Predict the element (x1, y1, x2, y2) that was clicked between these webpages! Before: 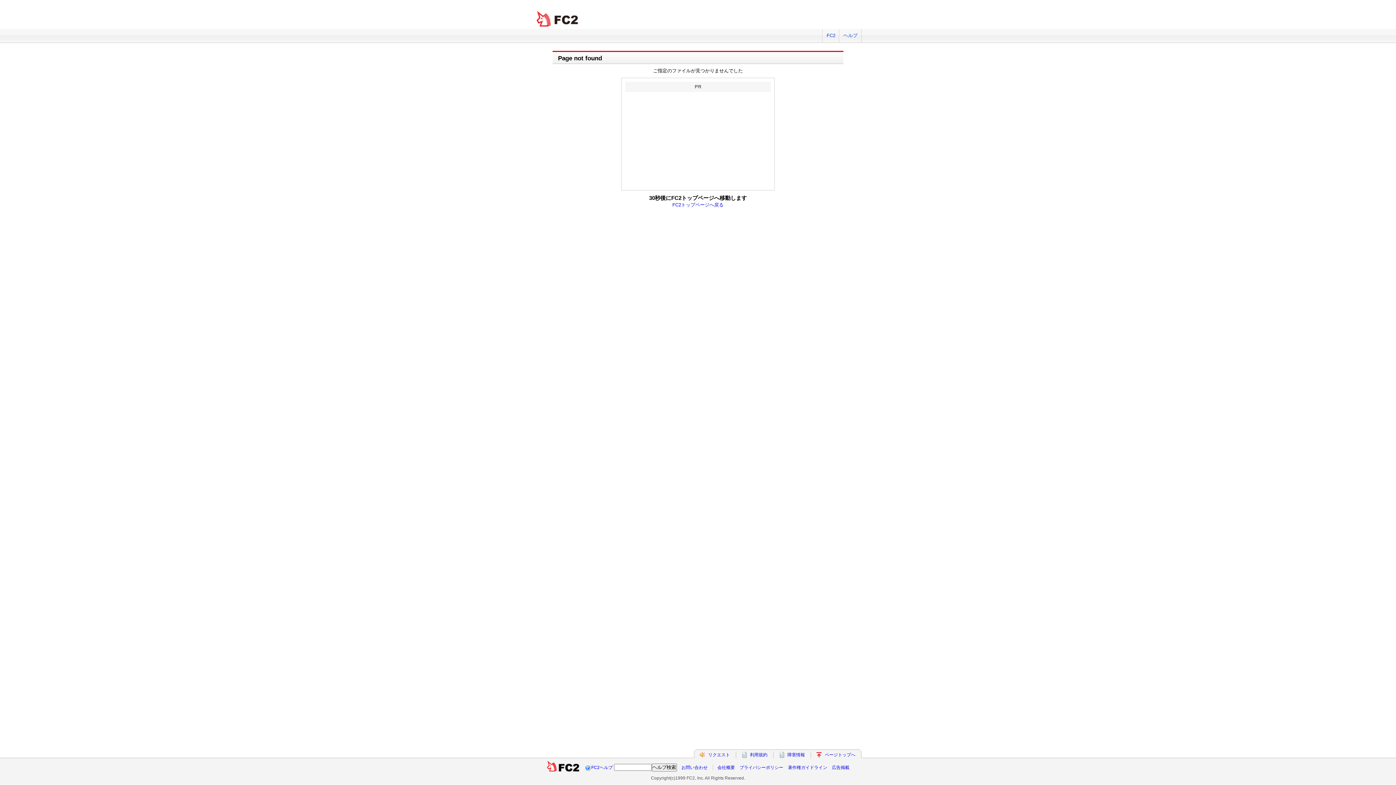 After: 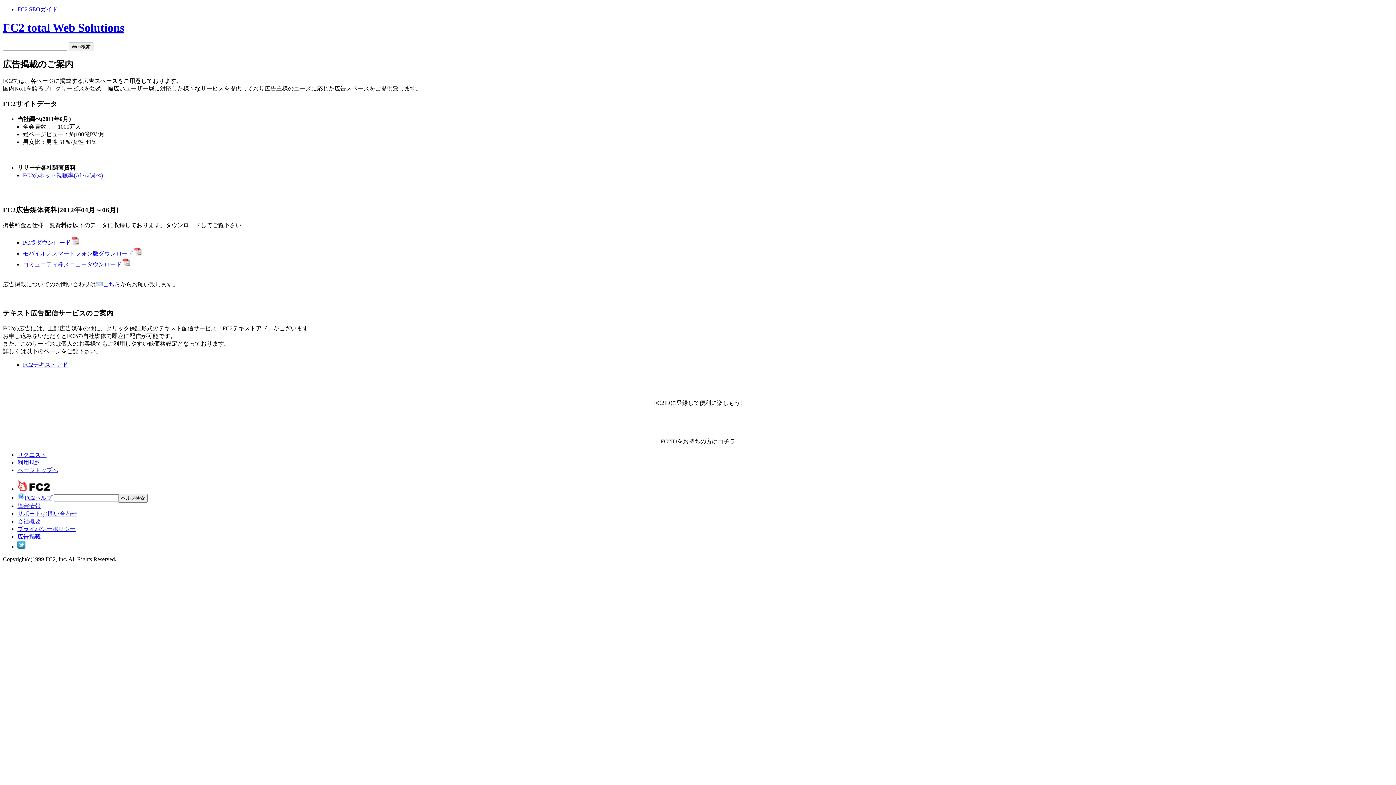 Action: label: 広告掲載 bbox: (832, 765, 849, 770)